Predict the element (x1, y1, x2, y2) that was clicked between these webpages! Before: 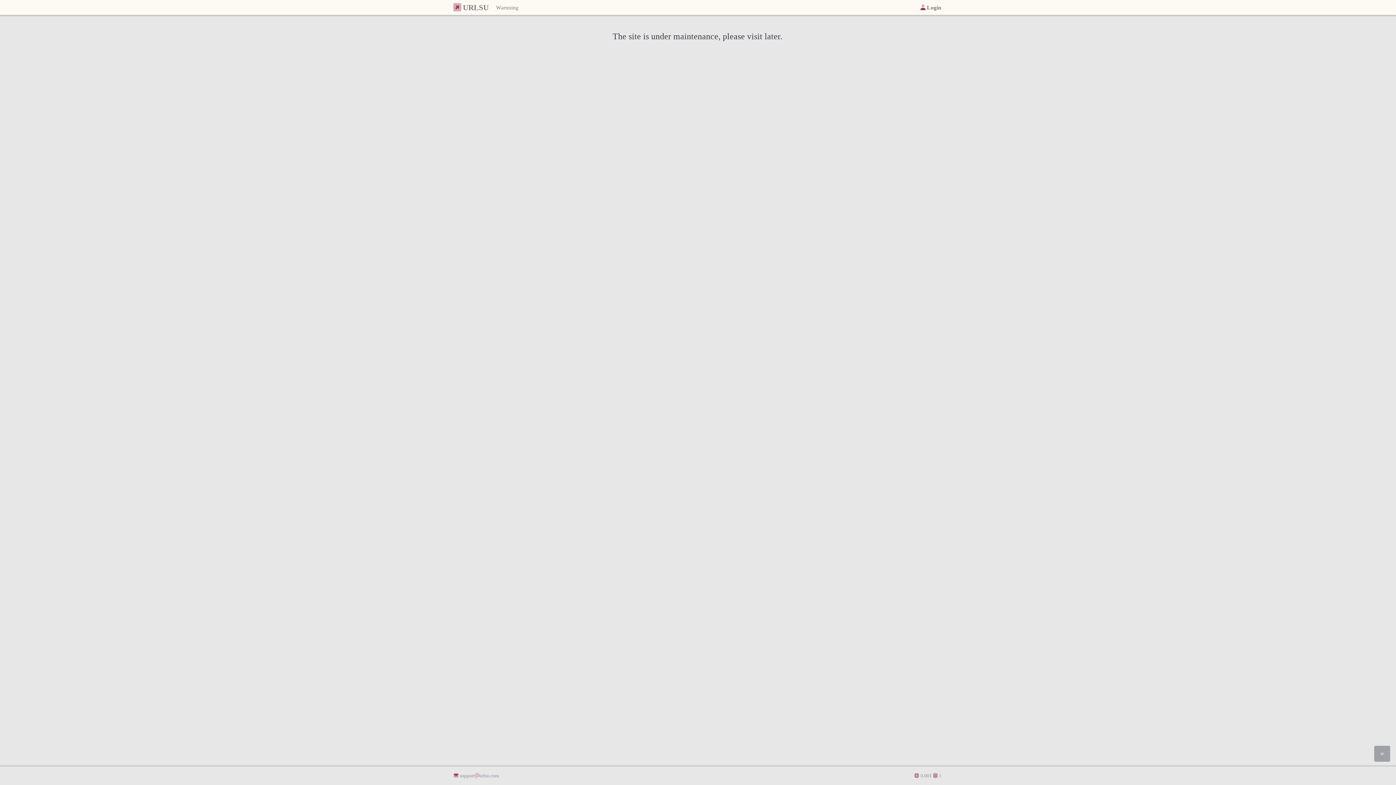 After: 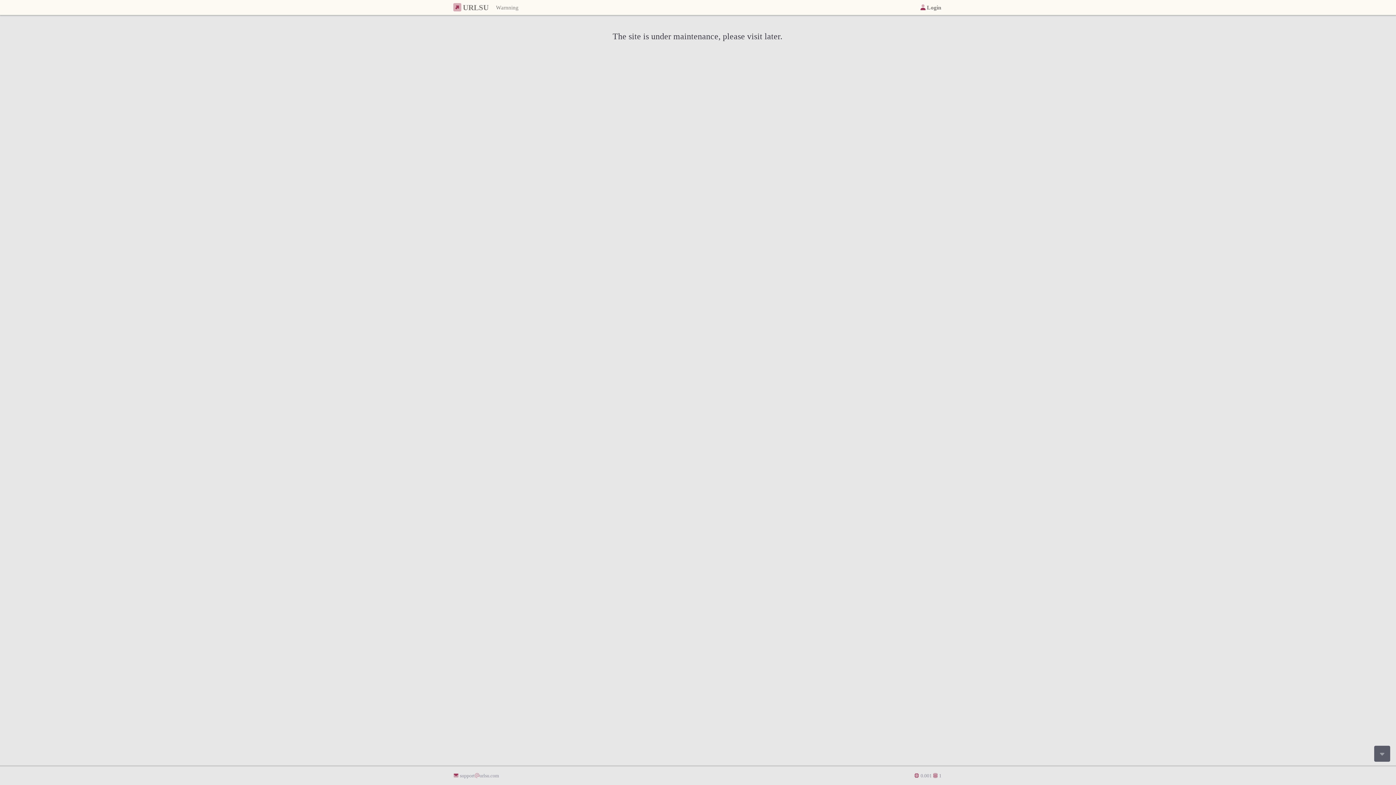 Action: bbox: (1374, 746, 1390, 762)